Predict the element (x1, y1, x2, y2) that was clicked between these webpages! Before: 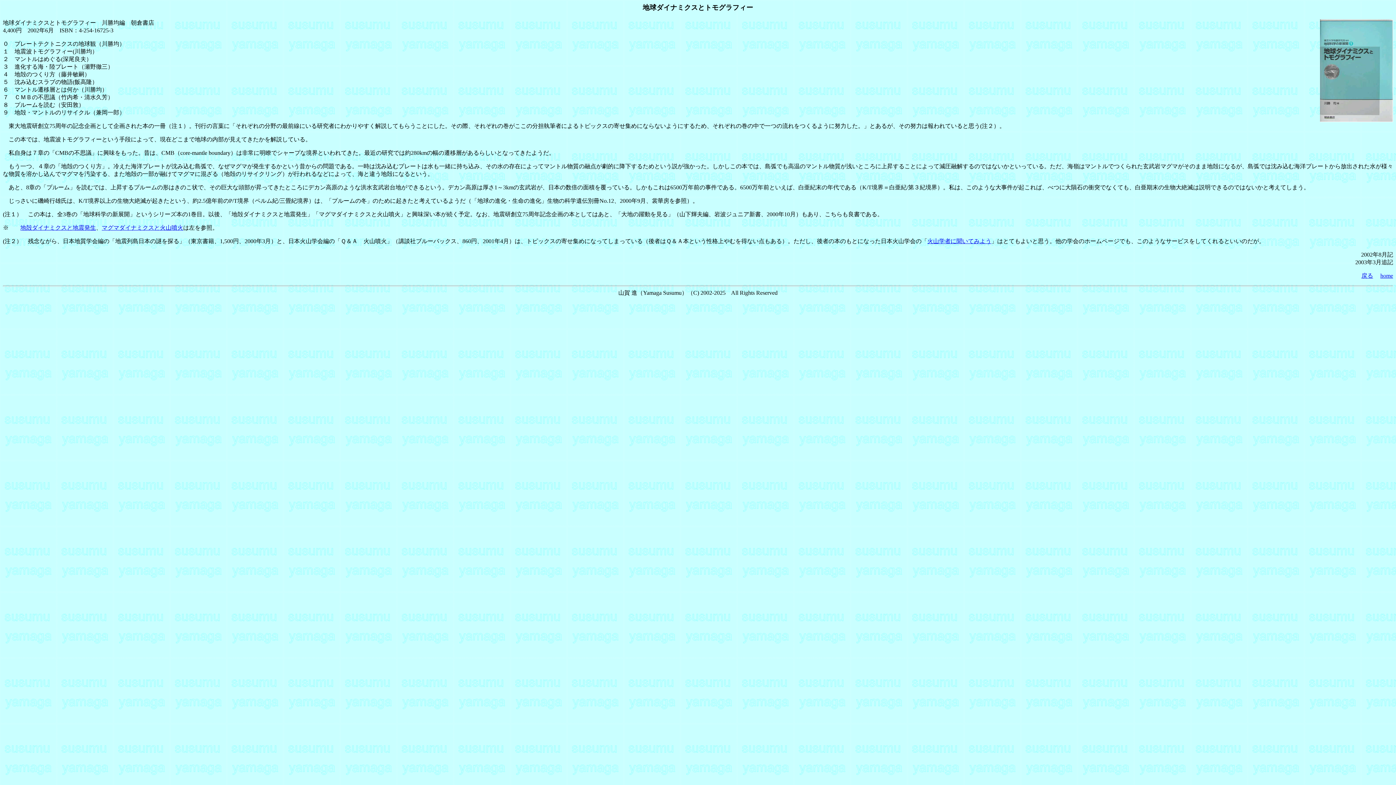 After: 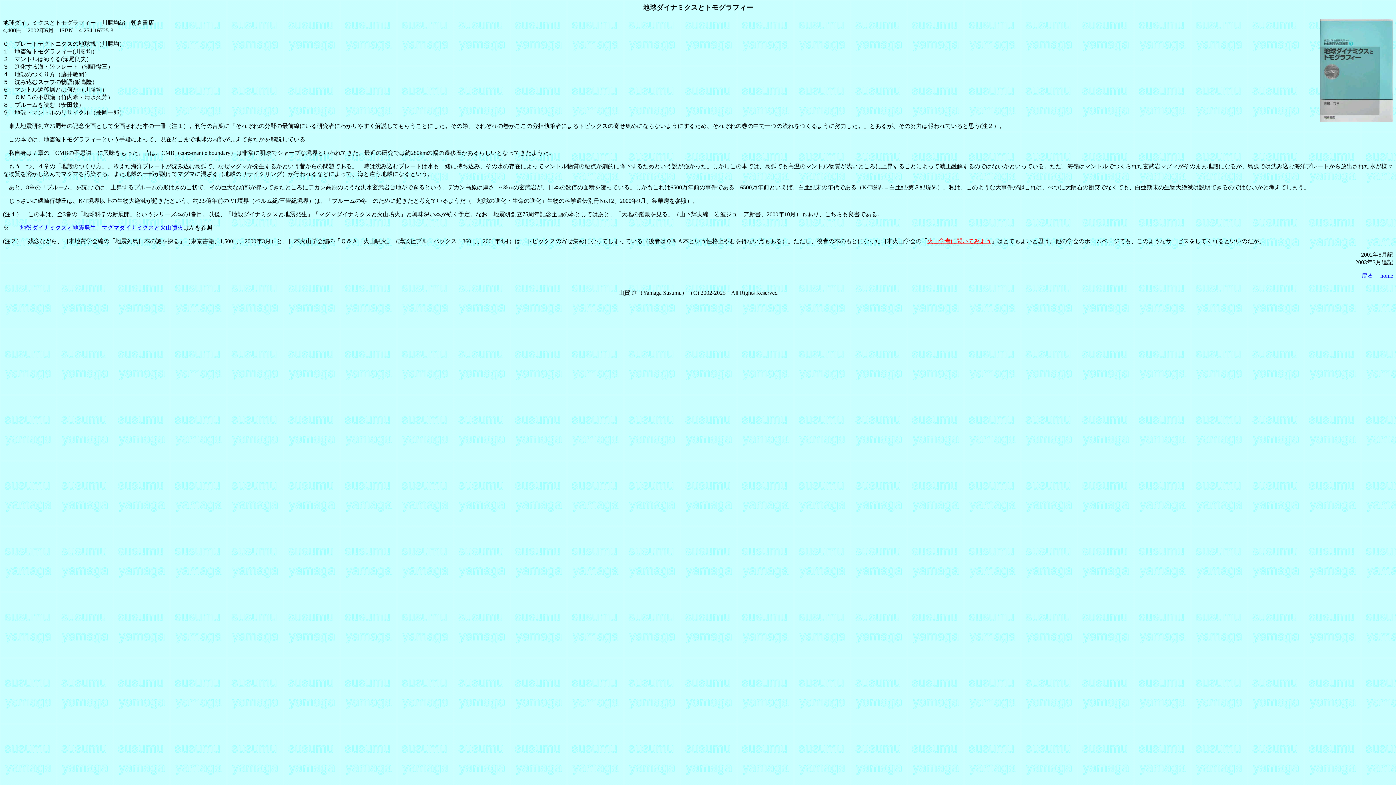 Action: bbox: (927, 238, 991, 244) label: 火山学者に聞いてみよう